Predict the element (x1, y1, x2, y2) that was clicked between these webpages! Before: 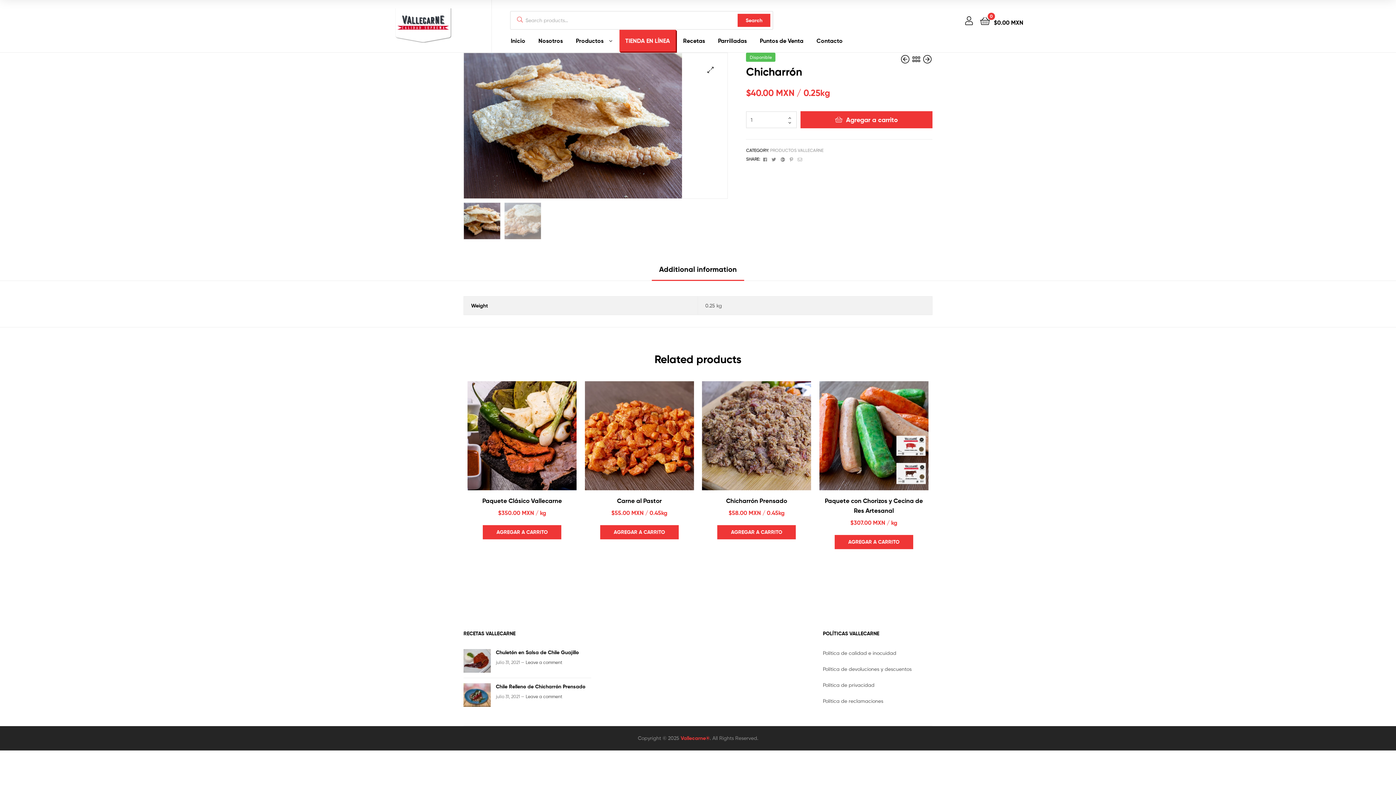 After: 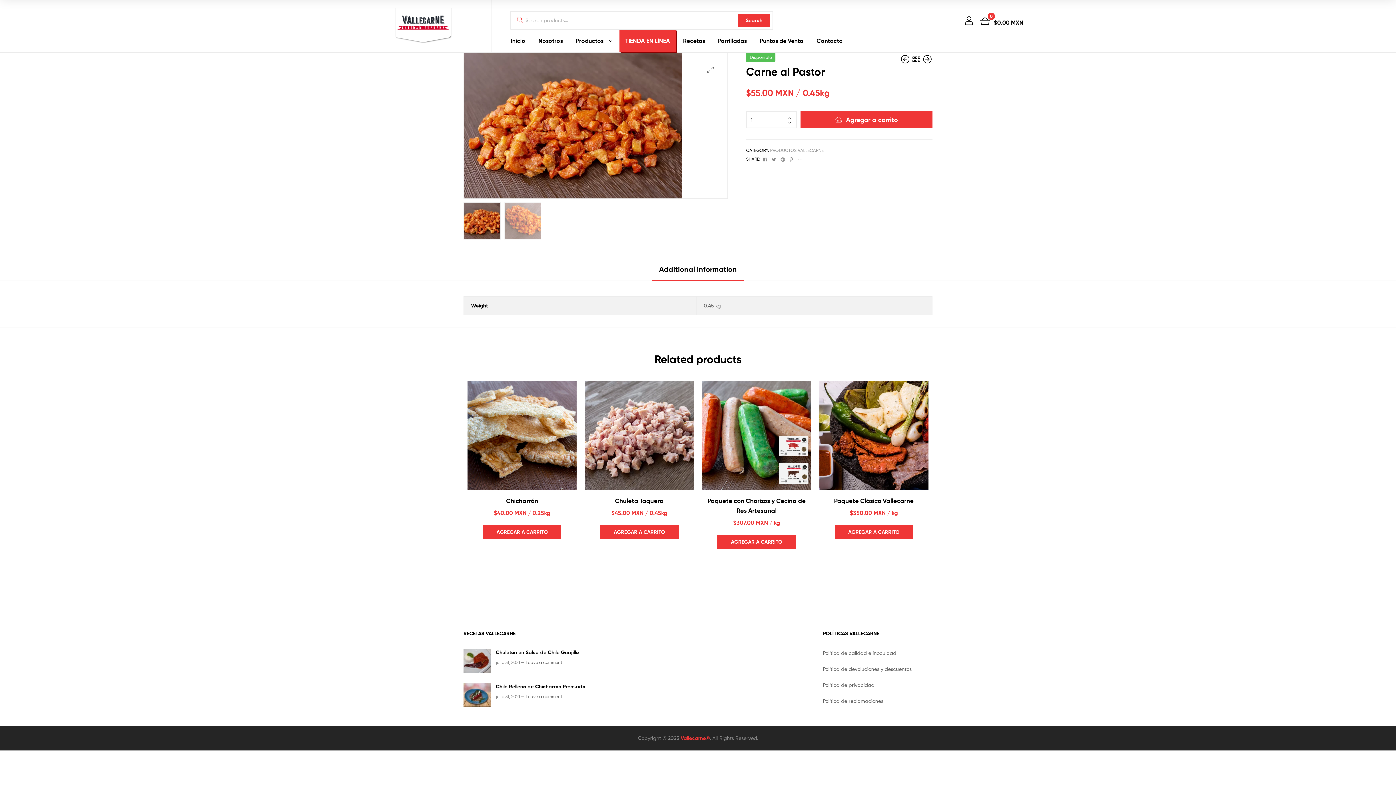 Action: bbox: (588, 511, 690, 520) label: Carne al Pastor